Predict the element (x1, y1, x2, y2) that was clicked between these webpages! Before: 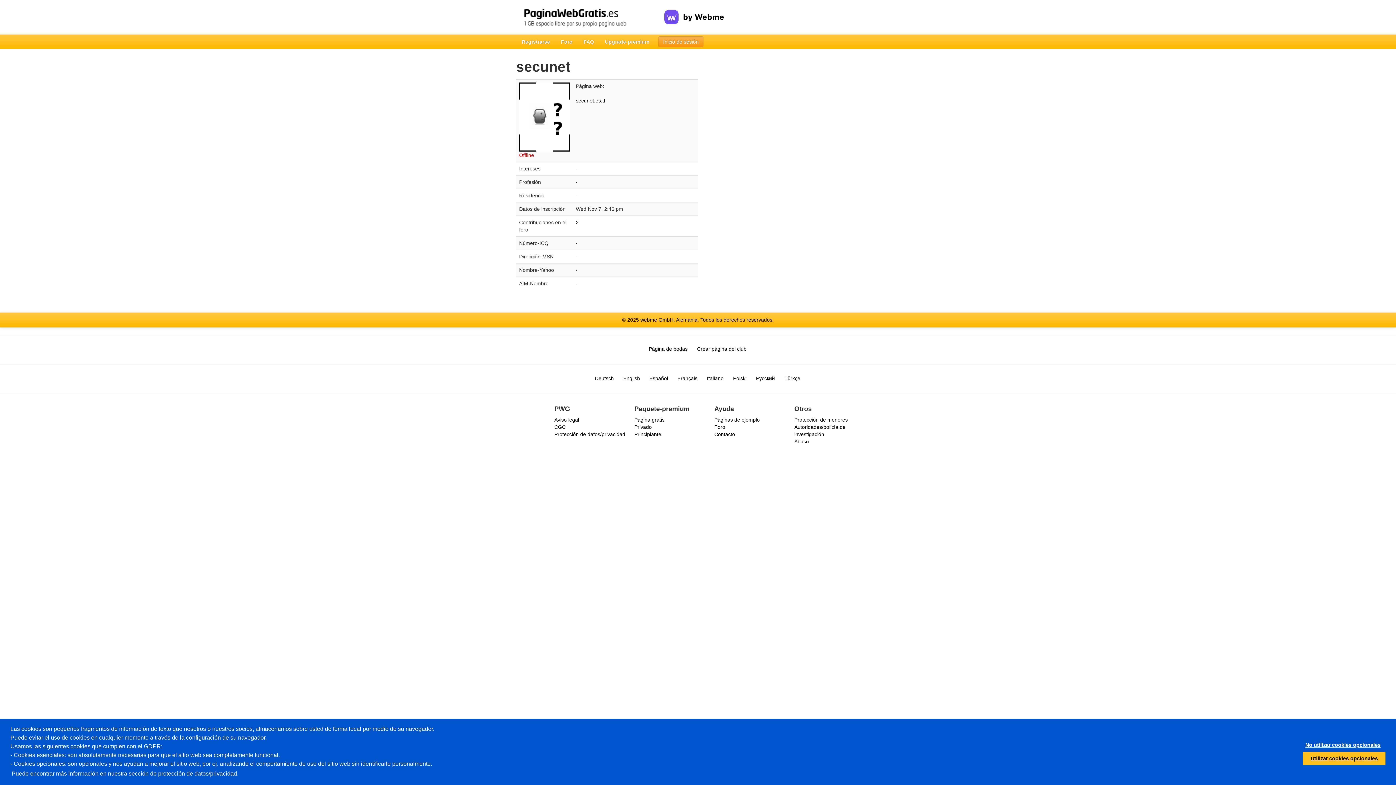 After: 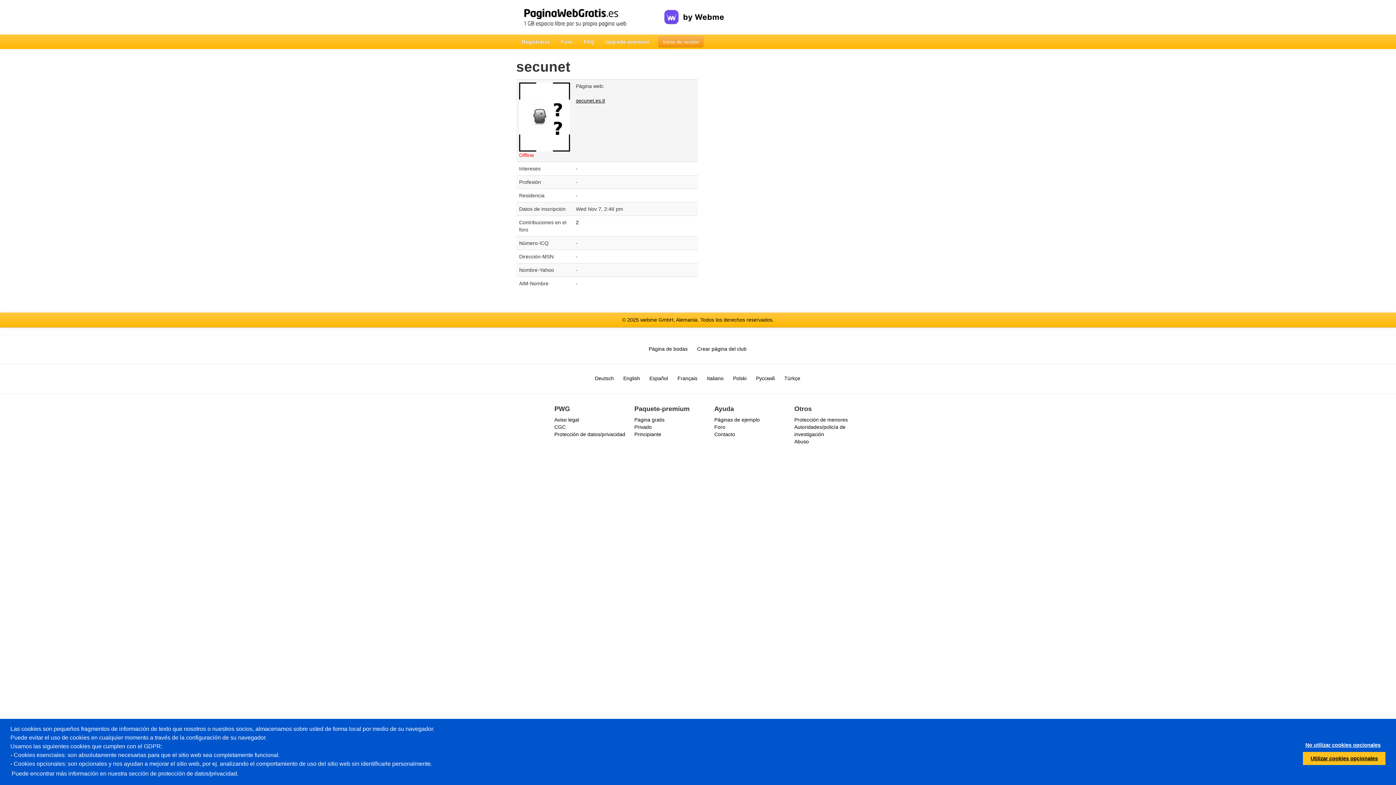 Action: label: secunet.es.tl bbox: (576, 97, 695, 104)